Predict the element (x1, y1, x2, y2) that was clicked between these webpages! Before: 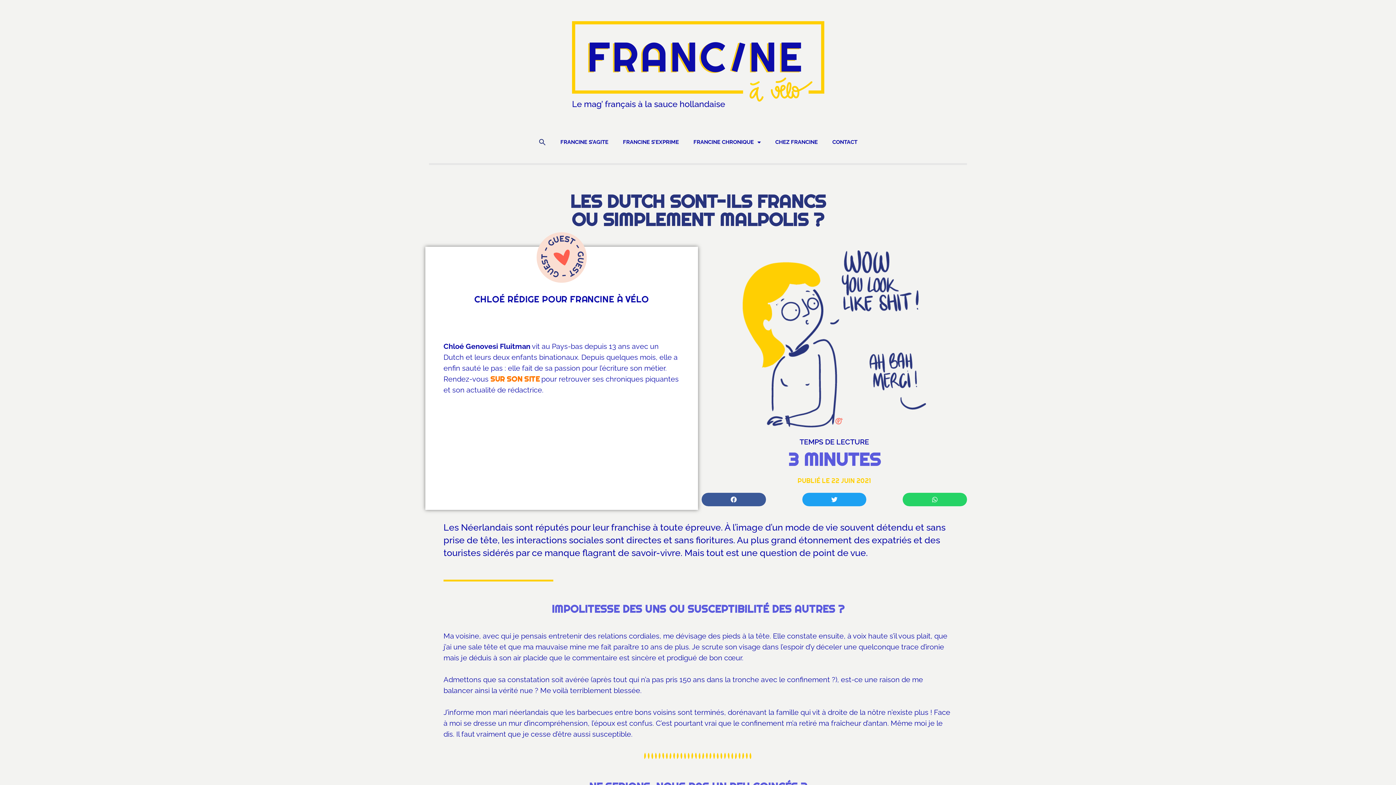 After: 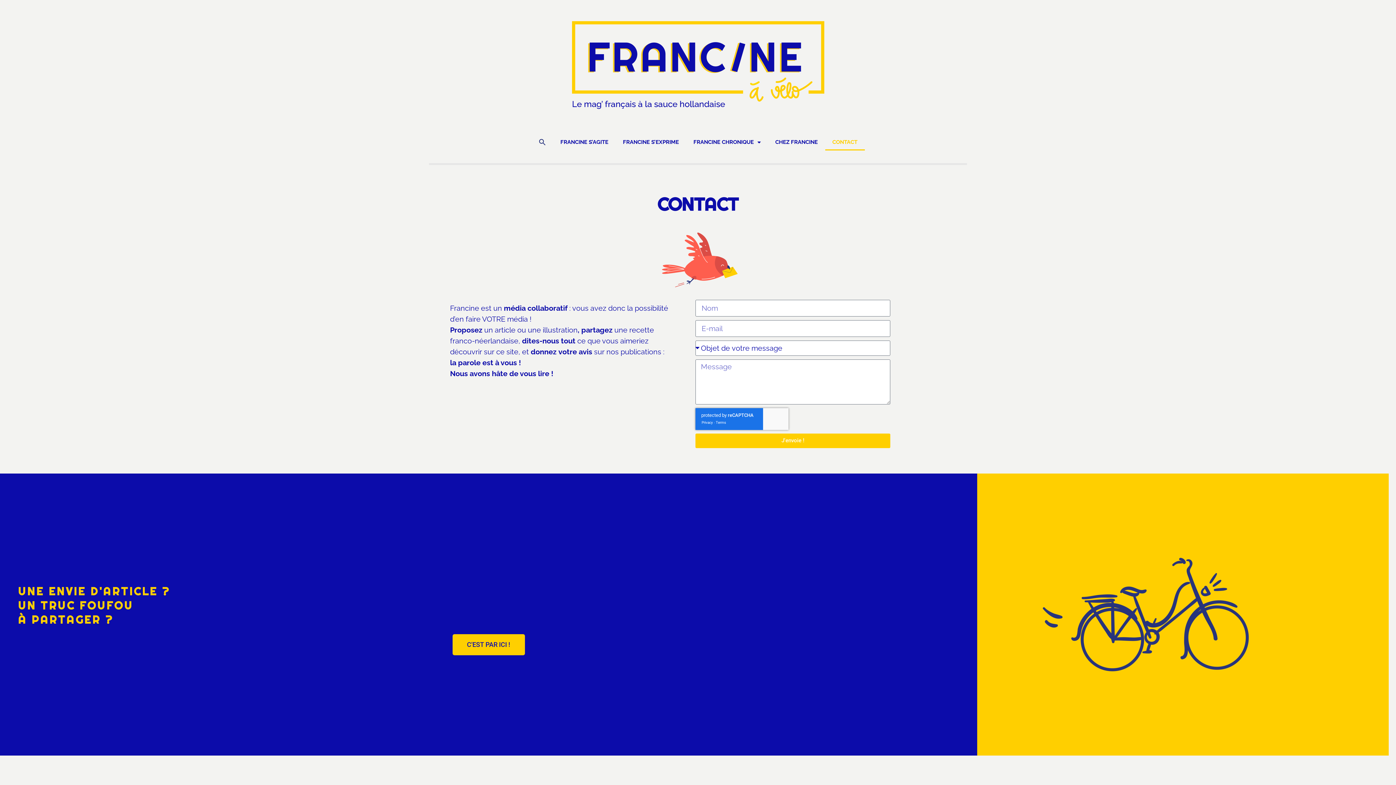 Action: label: CONTACT bbox: (825, 133, 864, 150)